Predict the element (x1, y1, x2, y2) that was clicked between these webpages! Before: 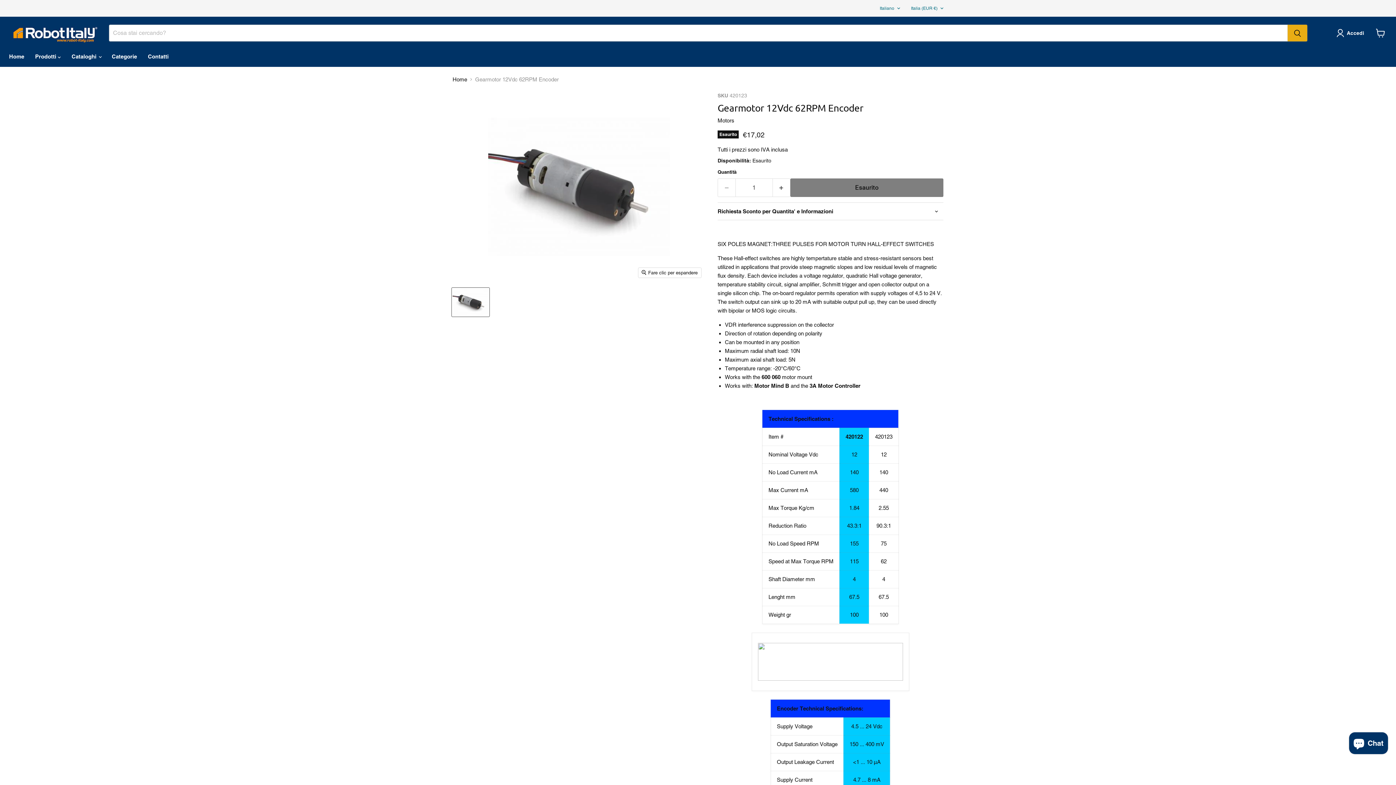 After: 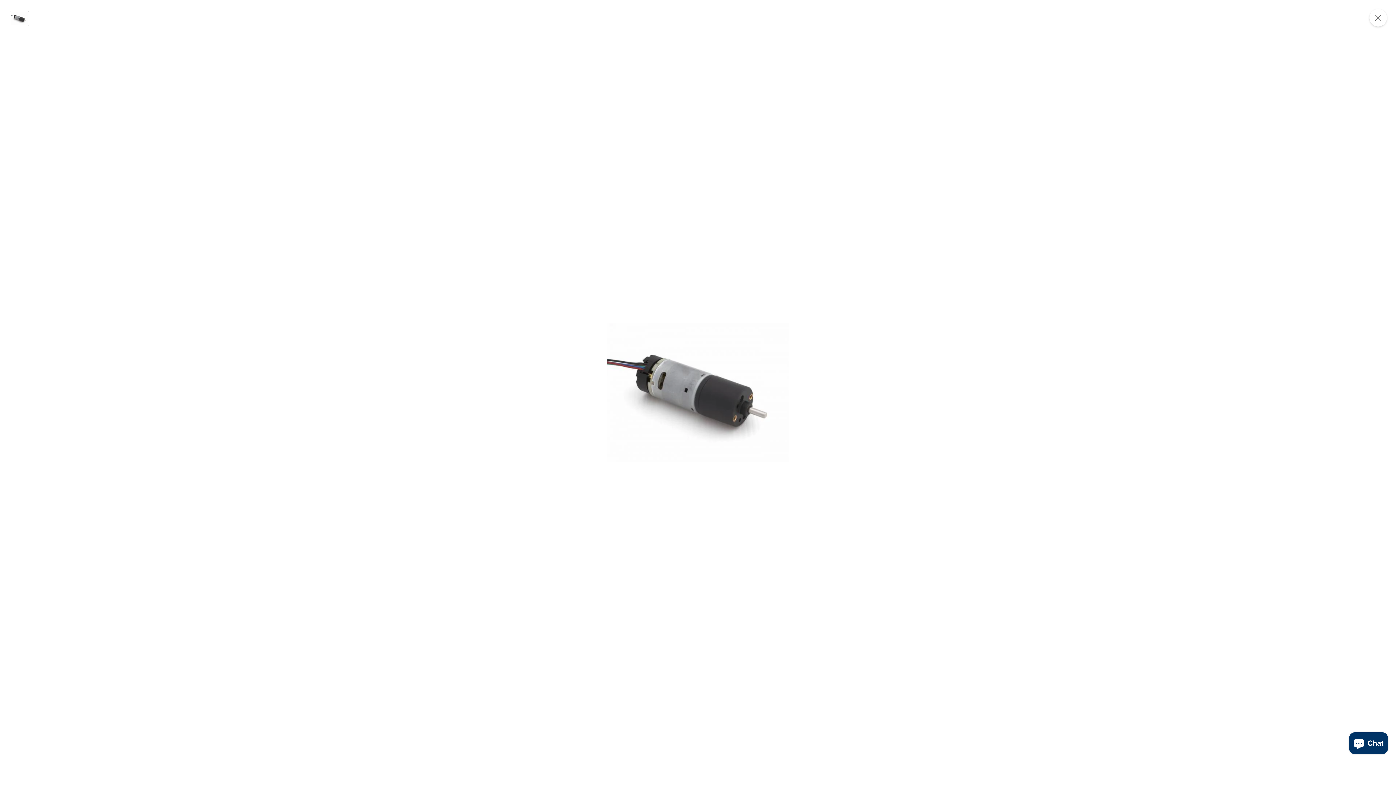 Action: label: Fare clic per espandere bbox: (638, 267, 701, 277)